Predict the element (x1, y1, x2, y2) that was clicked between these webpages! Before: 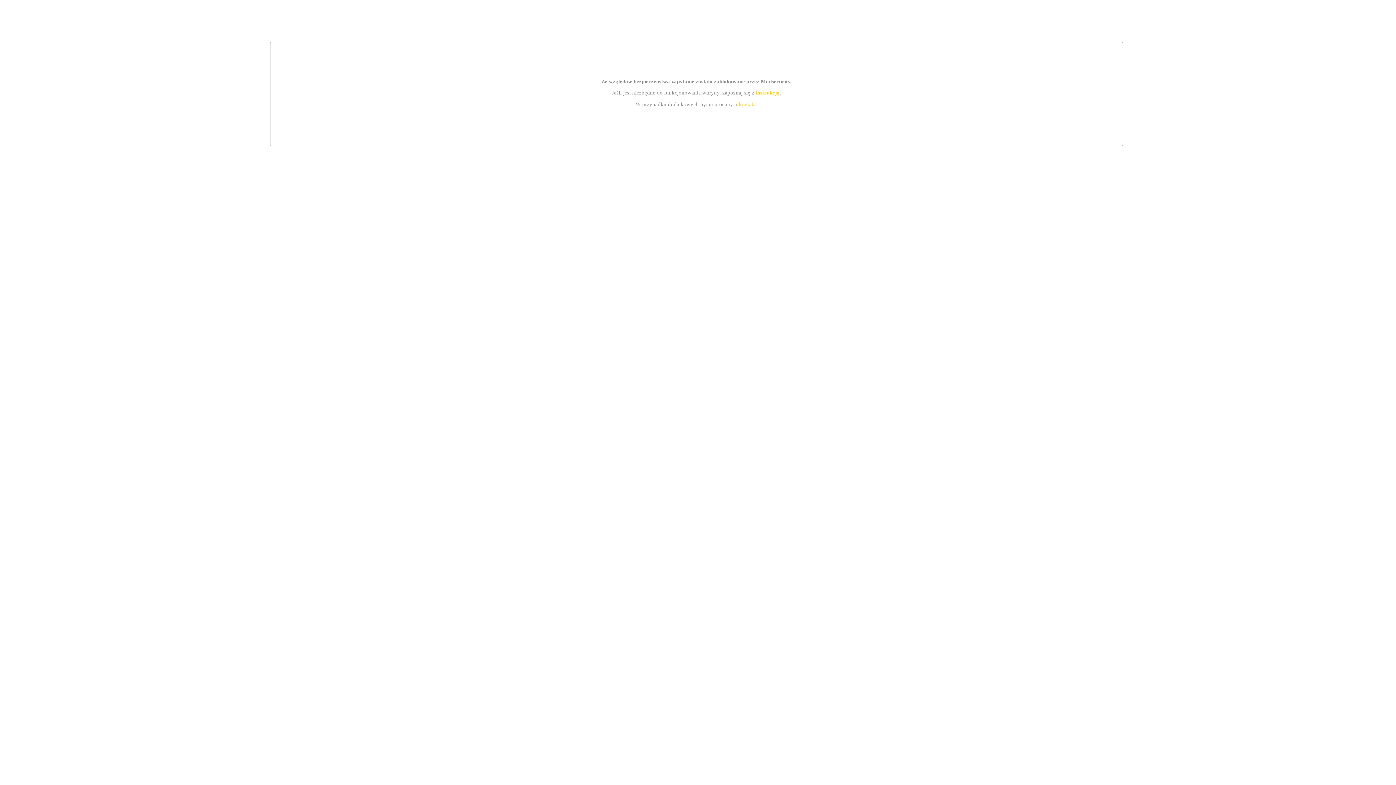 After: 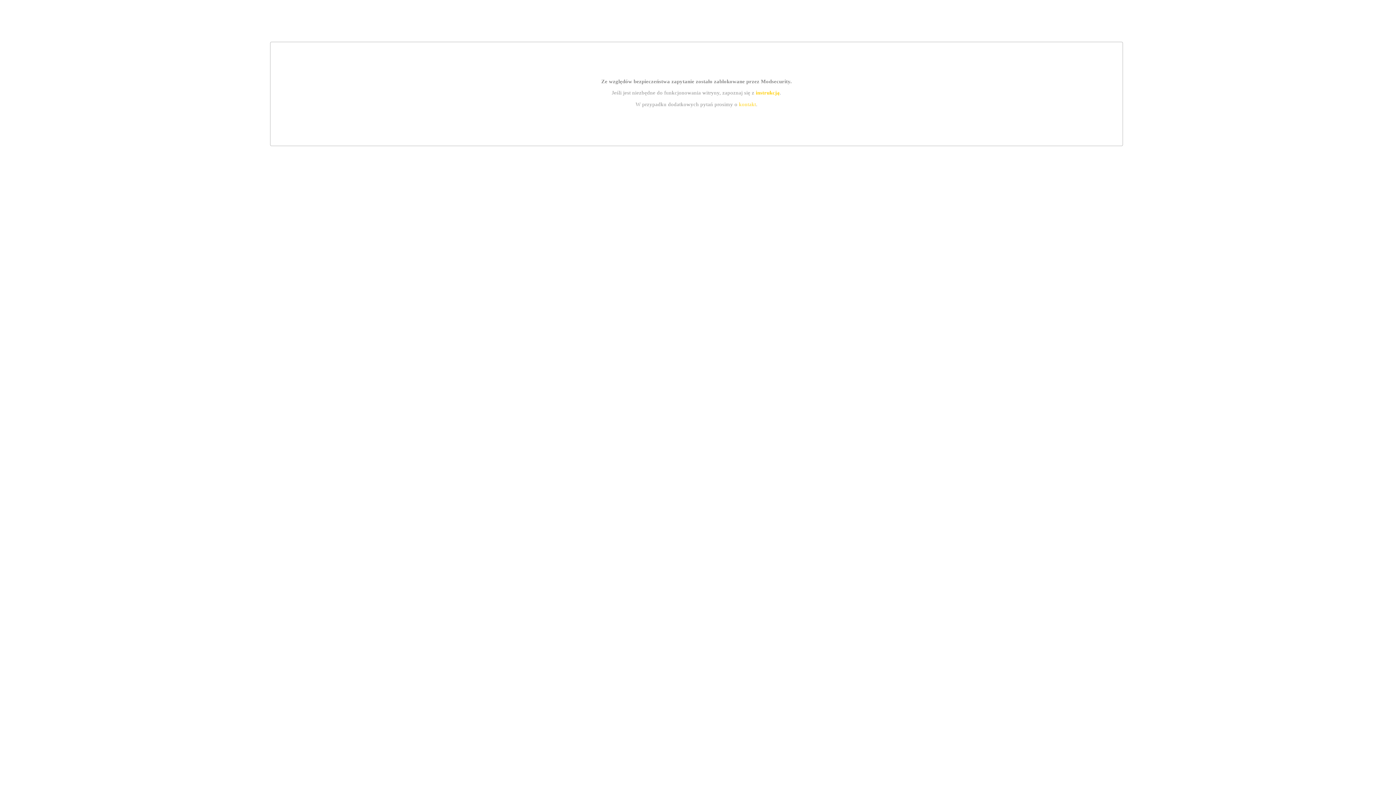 Action: label: instrukcją bbox: (755, 89, 779, 95)